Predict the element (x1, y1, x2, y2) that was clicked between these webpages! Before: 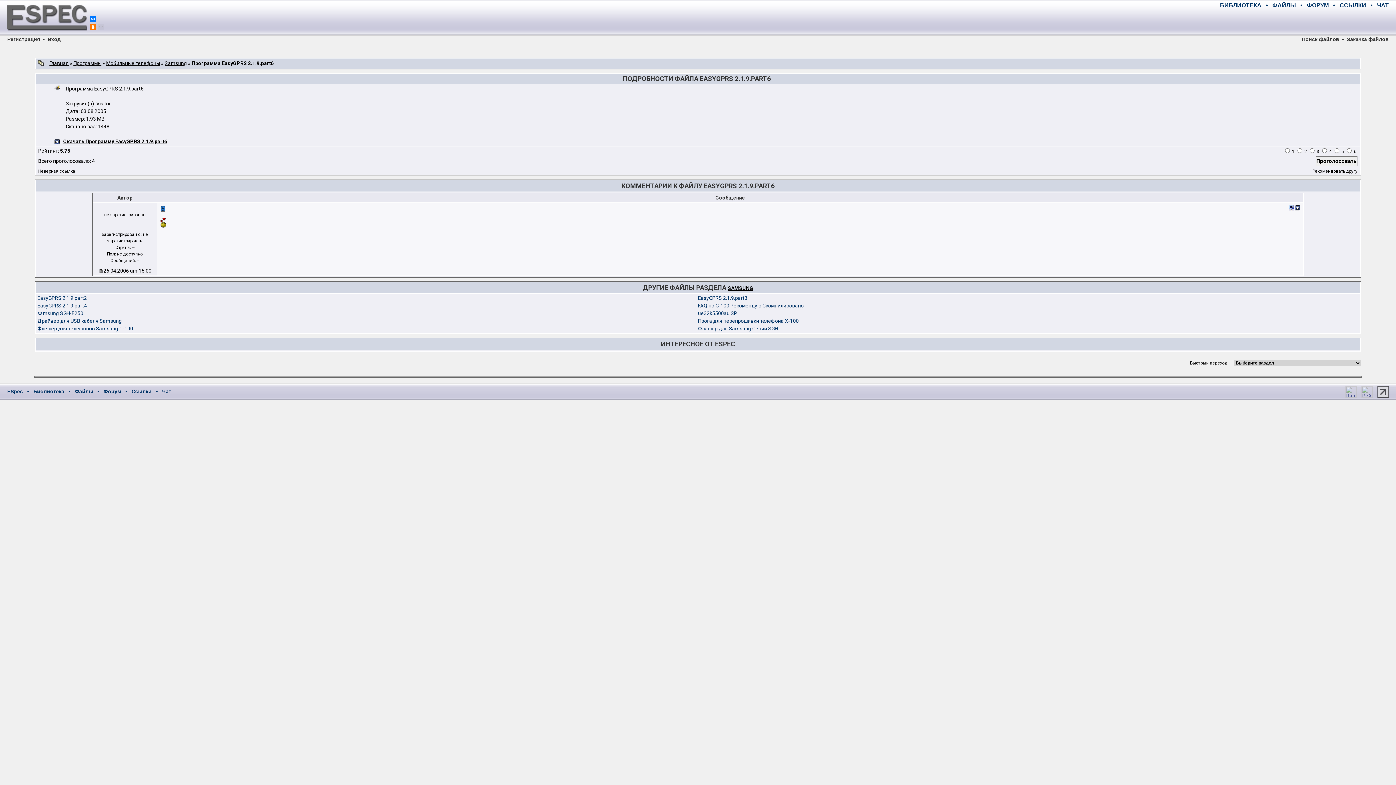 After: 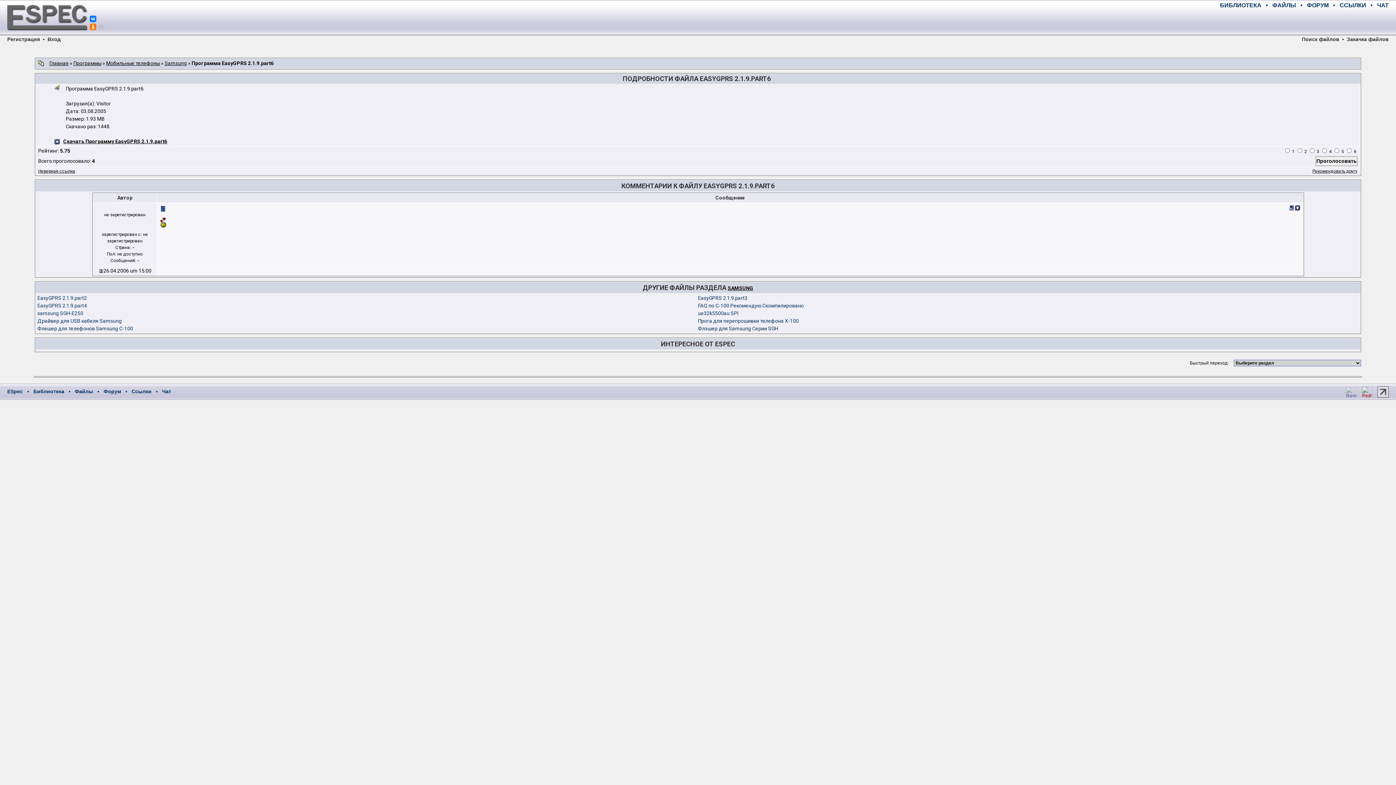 Action: bbox: (1360, 393, 1374, 399)